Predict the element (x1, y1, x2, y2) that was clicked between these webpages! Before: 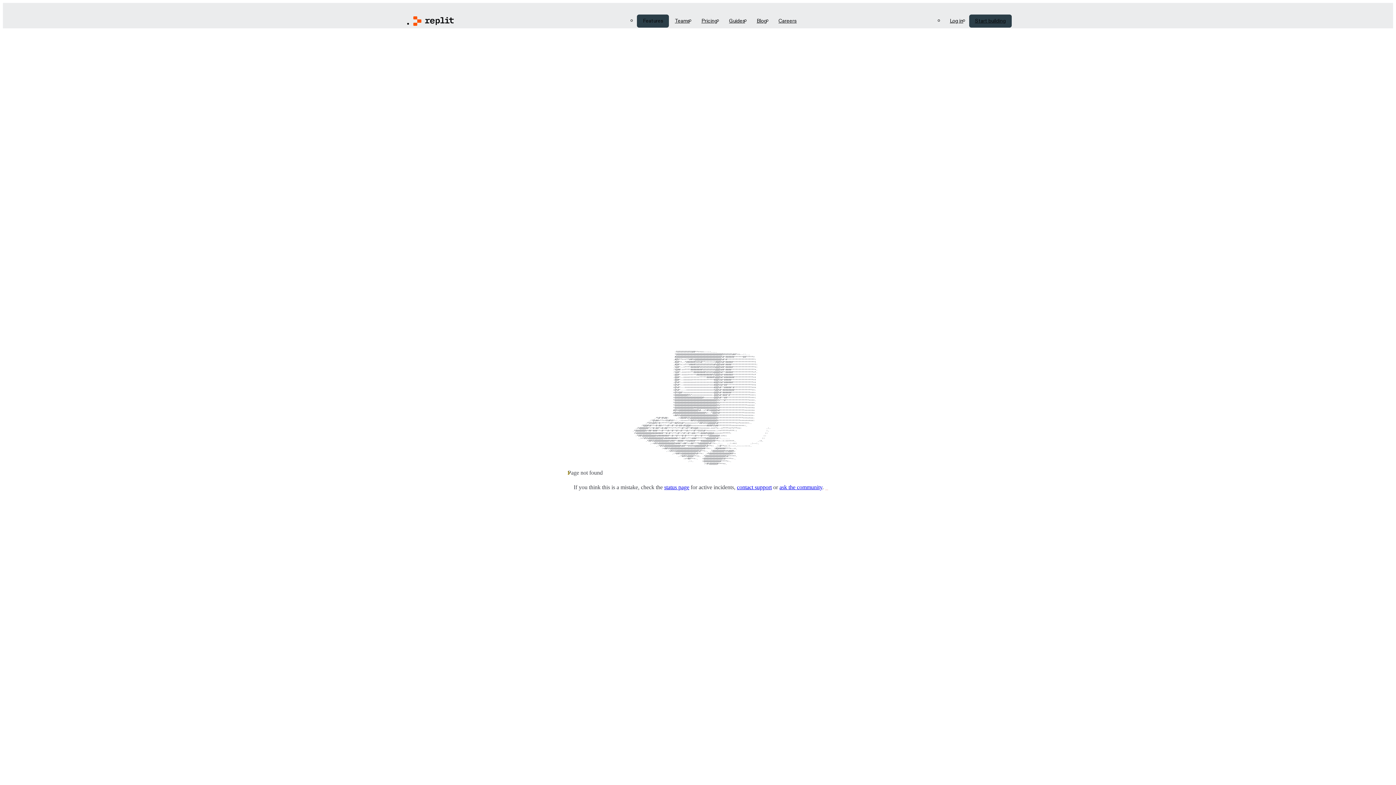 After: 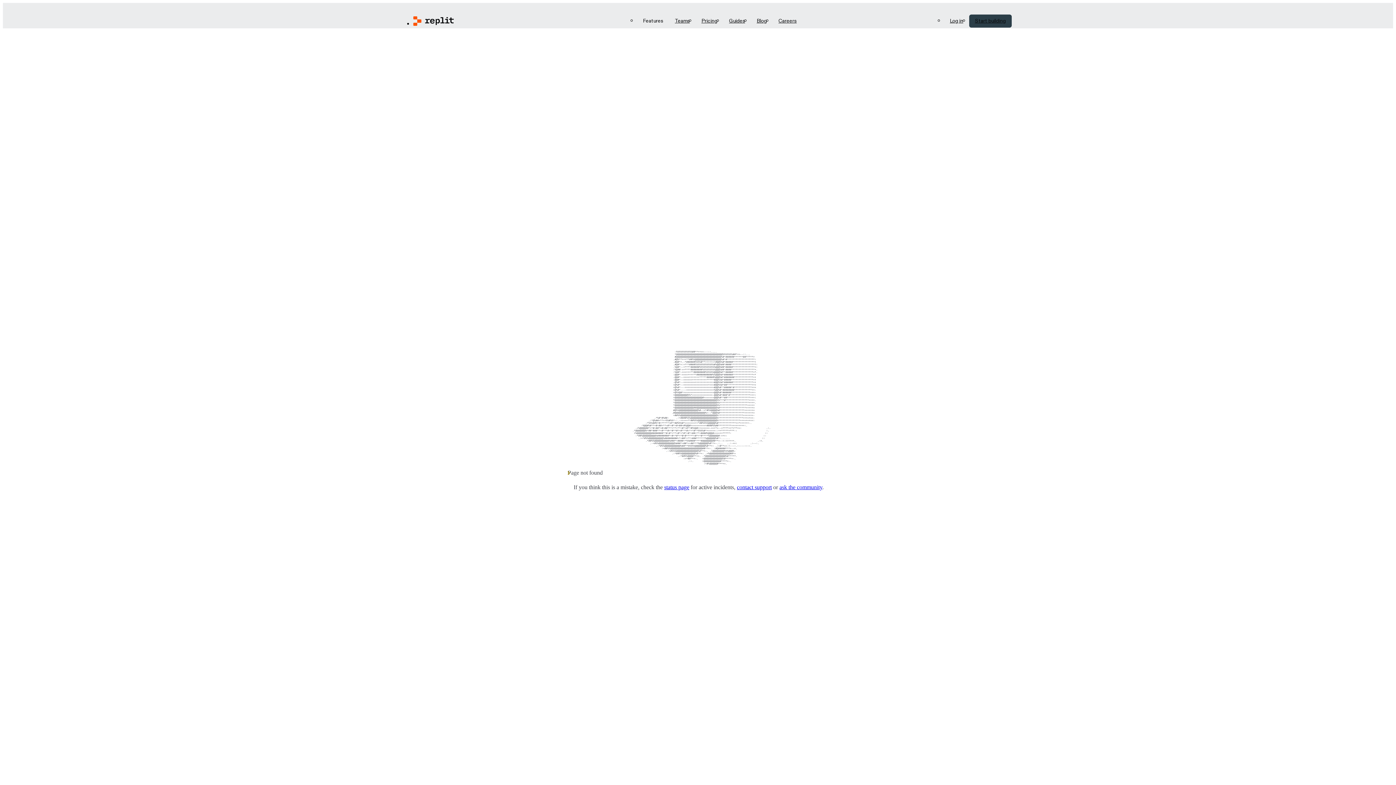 Action: label: Features bbox: (637, 14, 669, 27)